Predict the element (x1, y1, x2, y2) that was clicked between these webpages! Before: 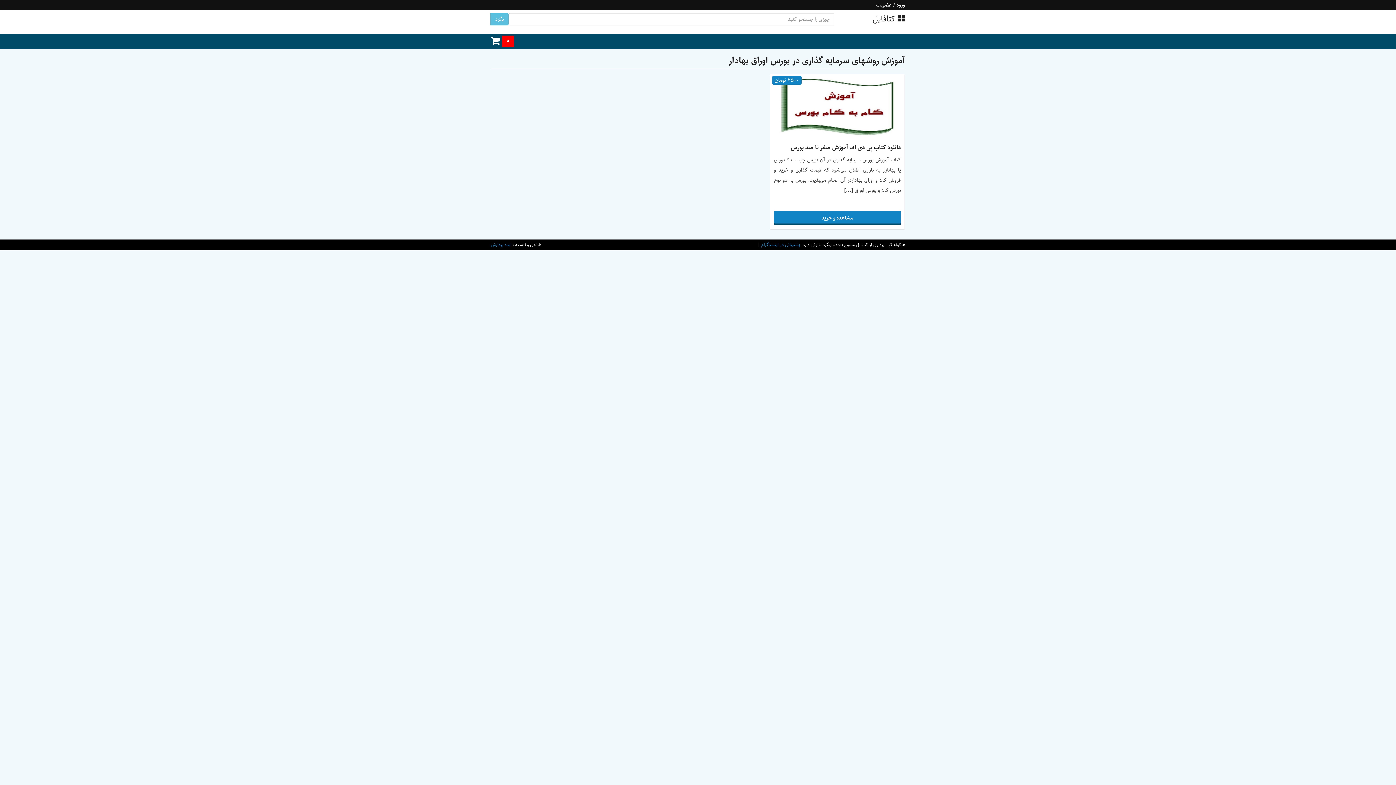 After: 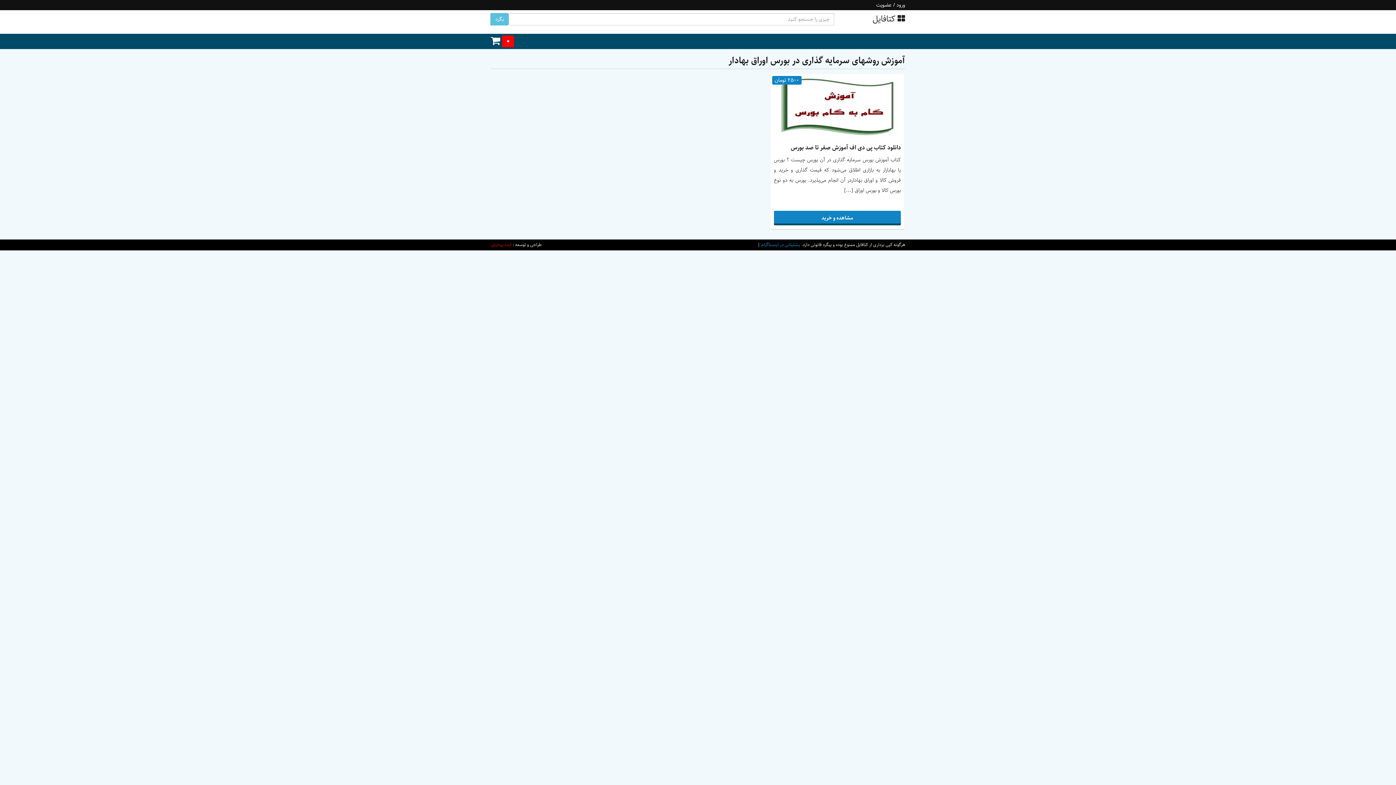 Action: label: ایده پردازش bbox: (490, 241, 511, 248)